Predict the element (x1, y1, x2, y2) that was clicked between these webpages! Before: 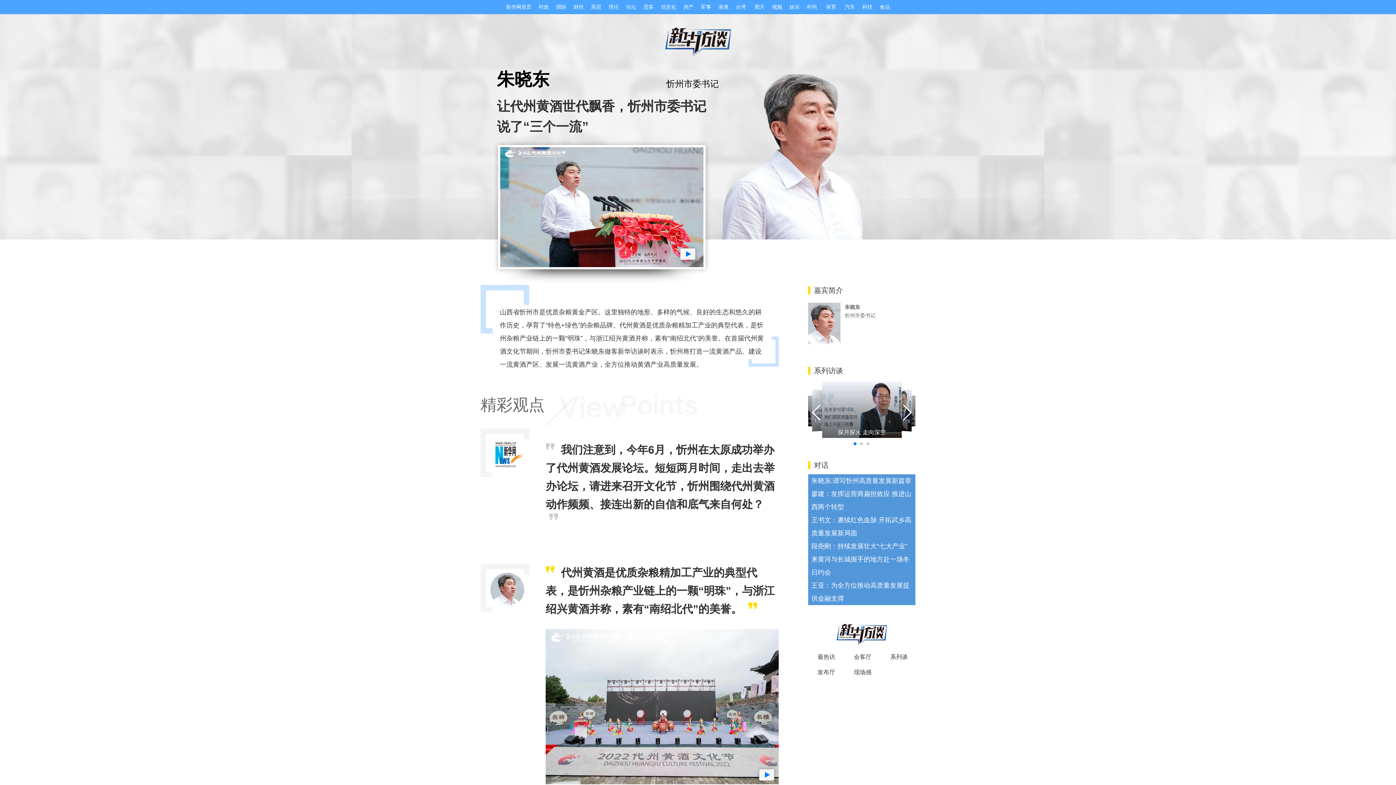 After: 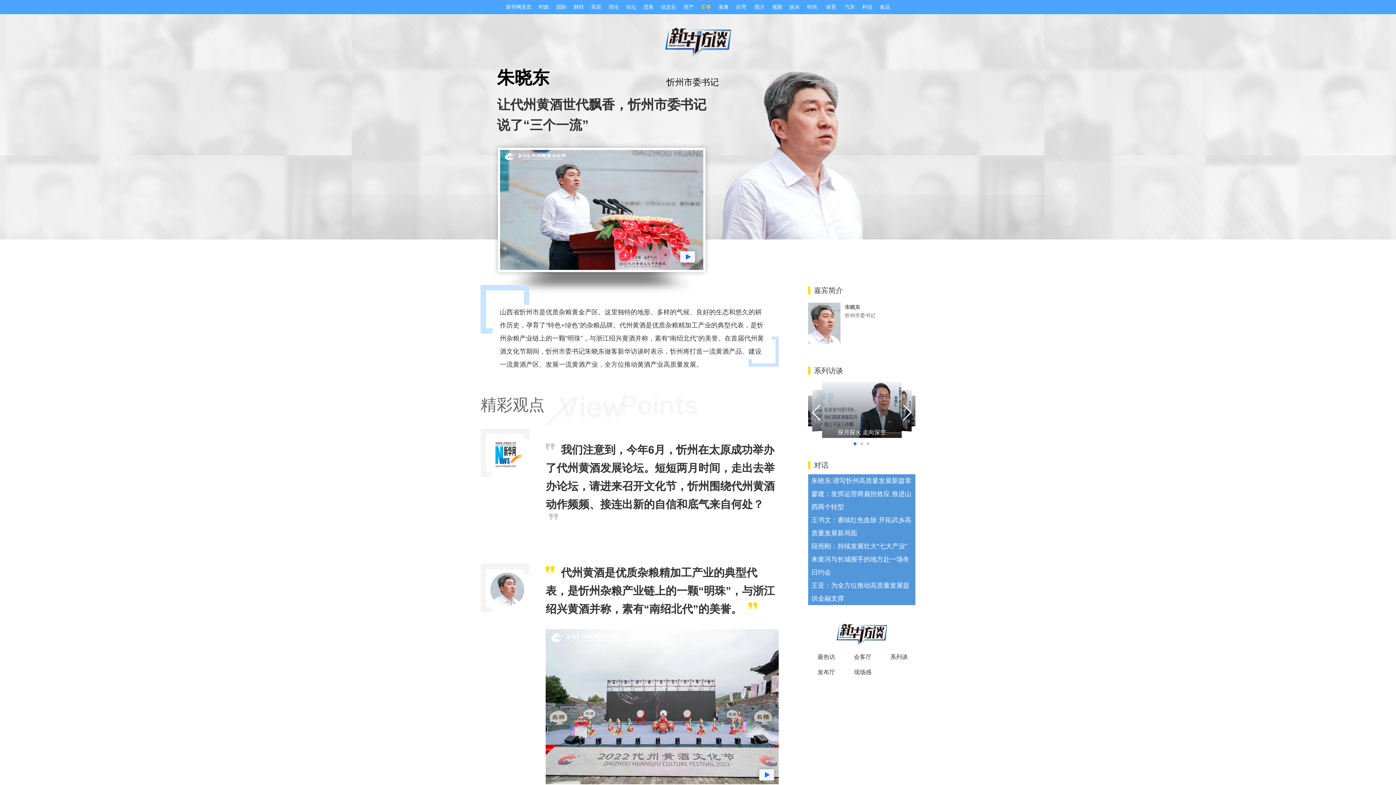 Action: bbox: (697, 4, 714, 9) label: 军事